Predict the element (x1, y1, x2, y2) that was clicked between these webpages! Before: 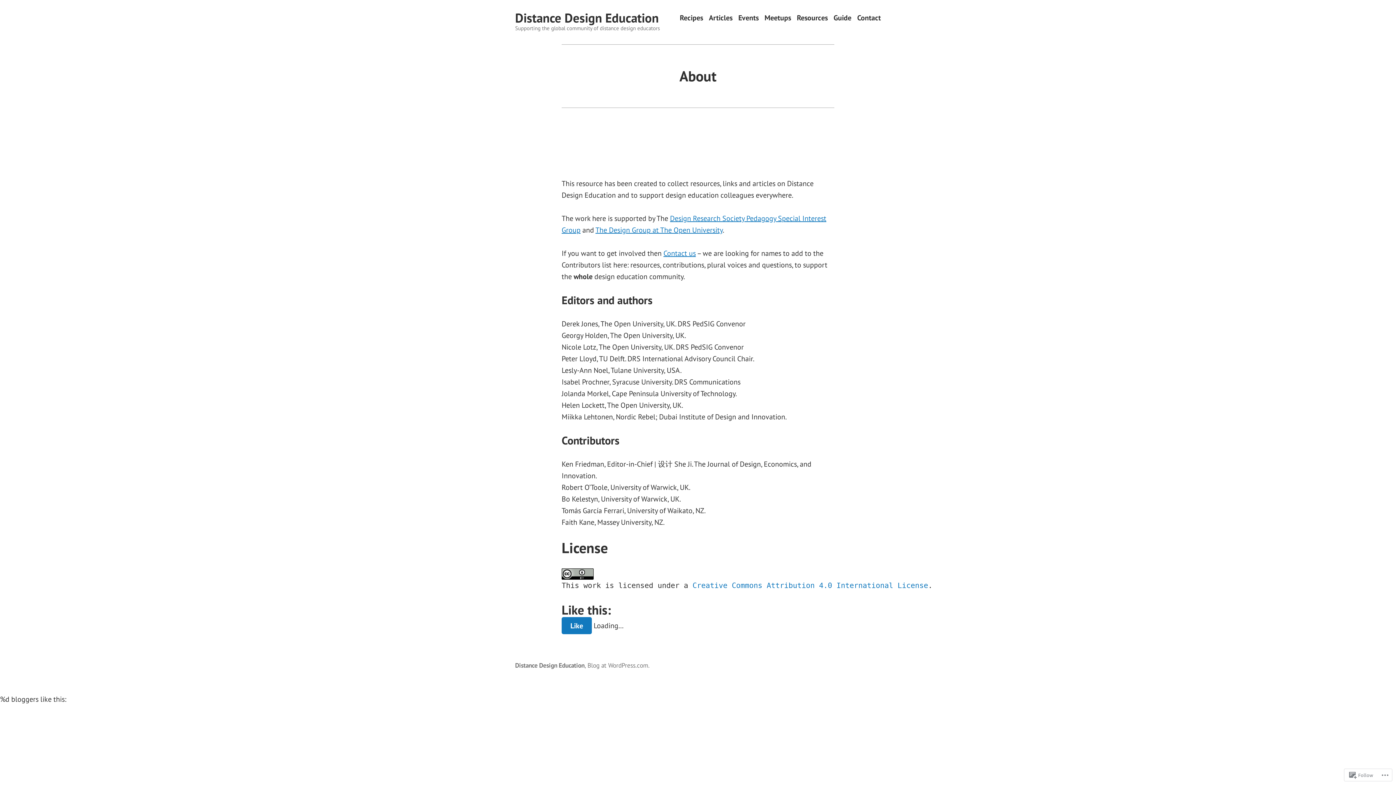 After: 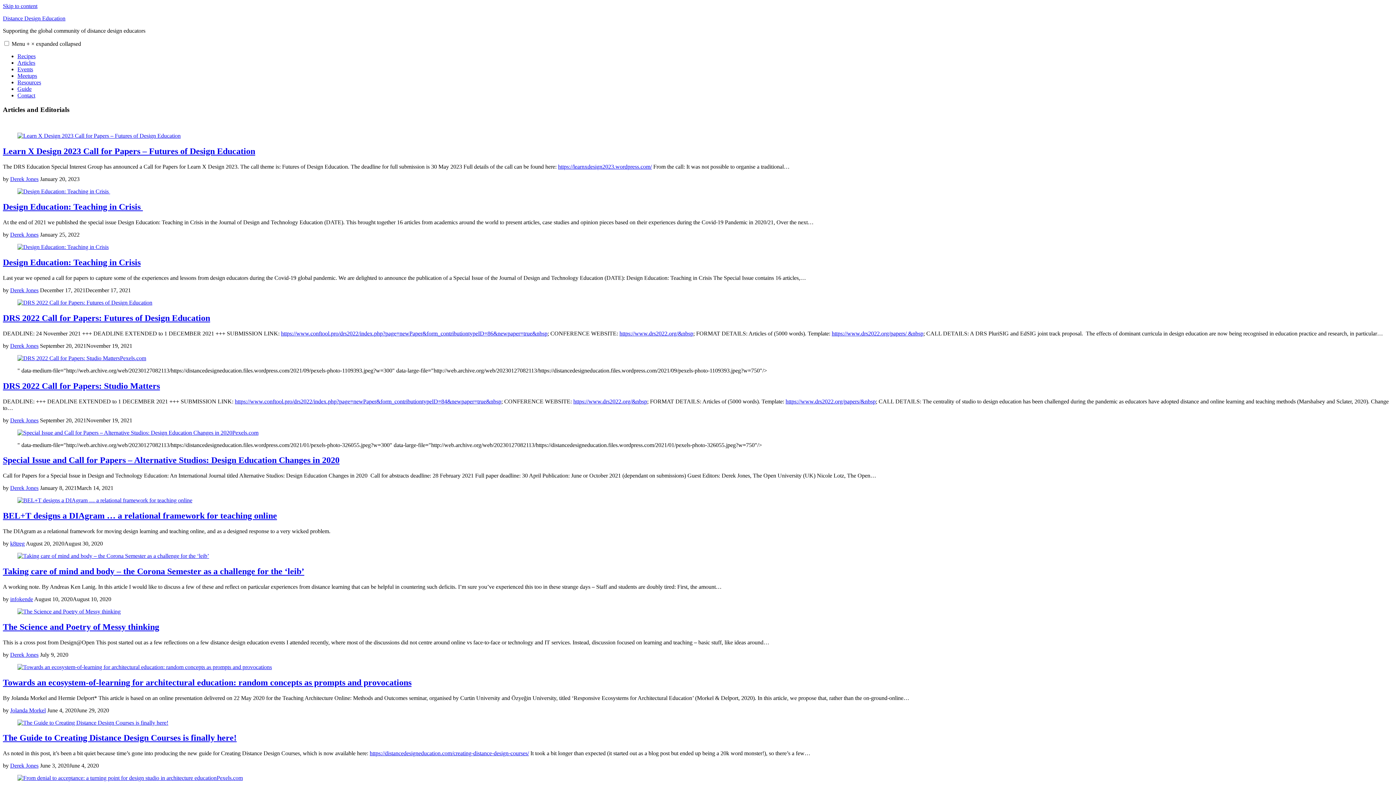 Action: bbox: (709, 15, 732, 20) label: Articles